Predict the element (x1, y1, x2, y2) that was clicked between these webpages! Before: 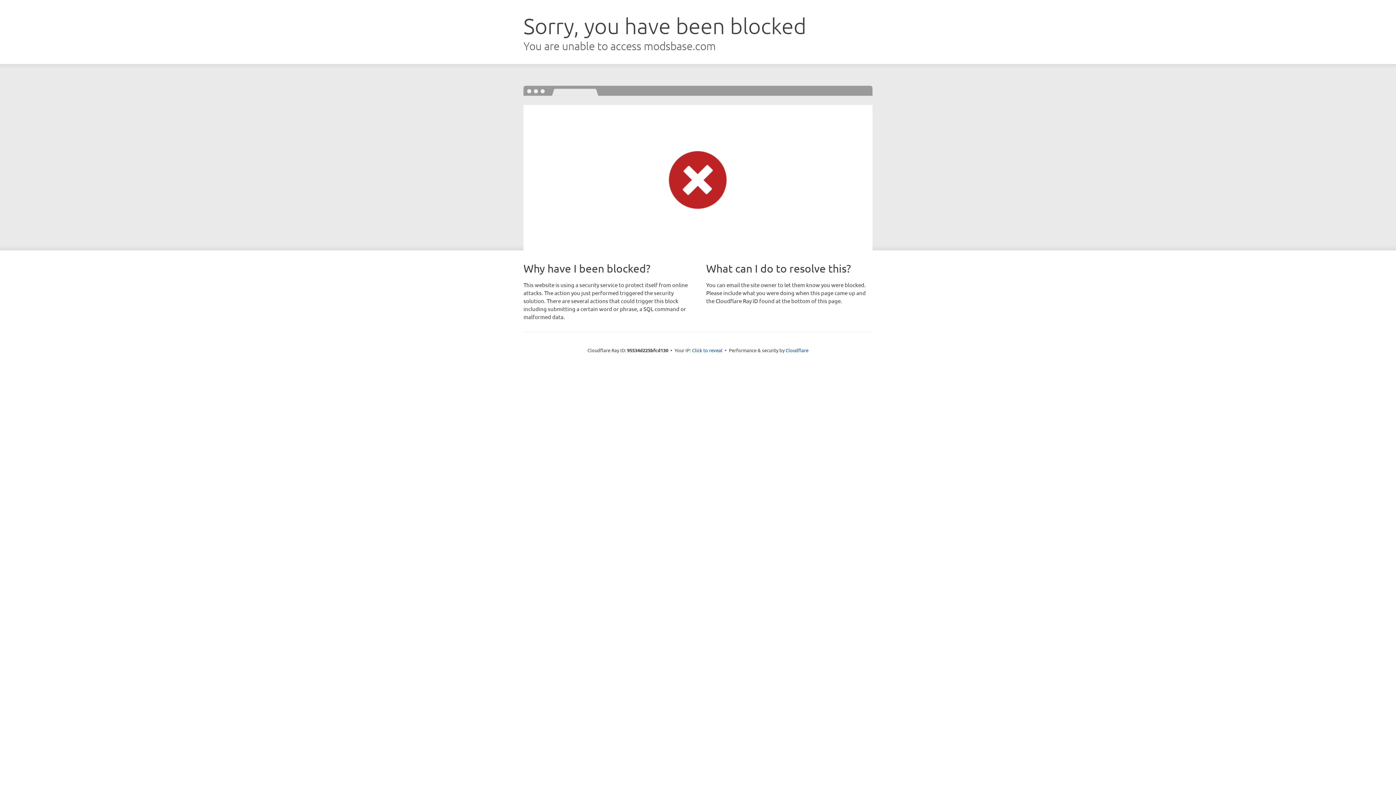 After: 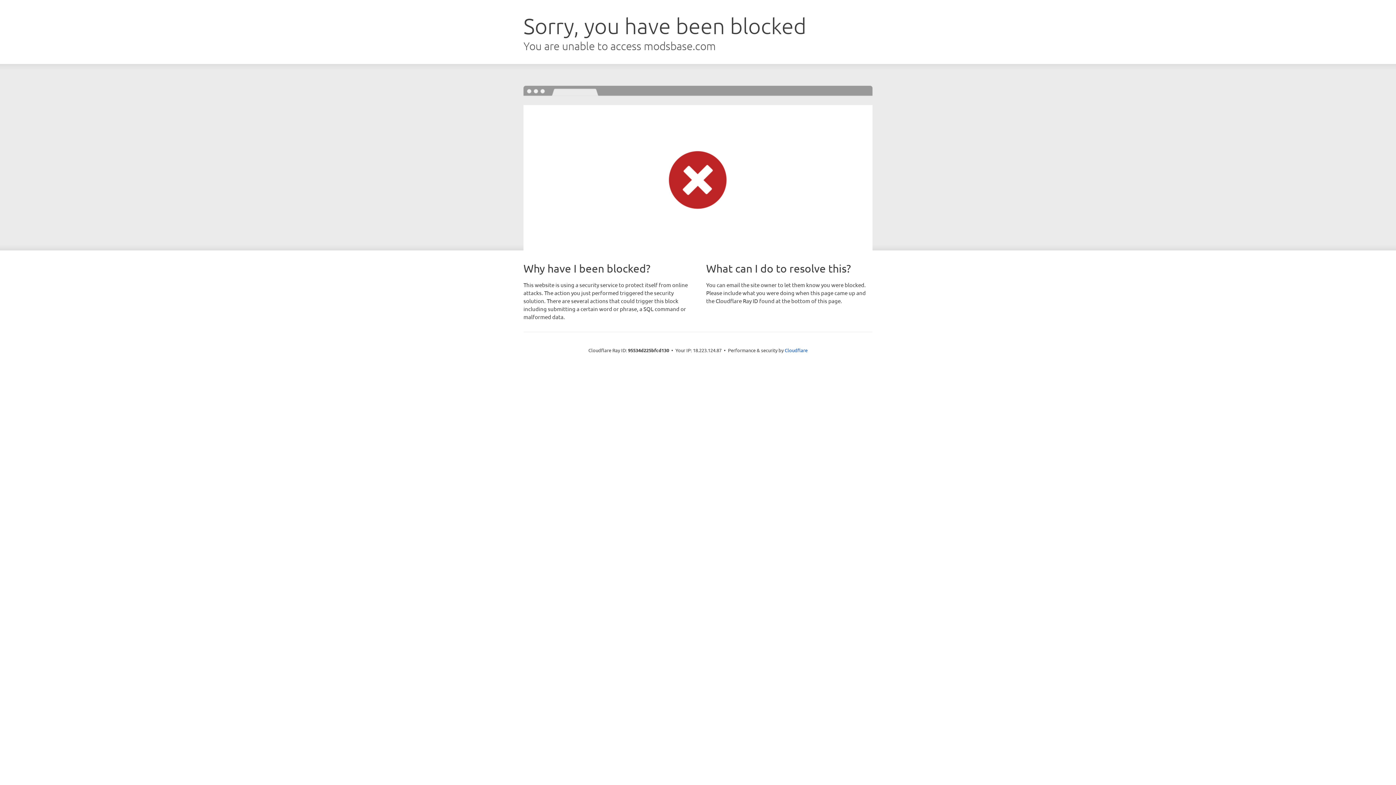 Action: label: Click to reveal bbox: (692, 346, 722, 353)